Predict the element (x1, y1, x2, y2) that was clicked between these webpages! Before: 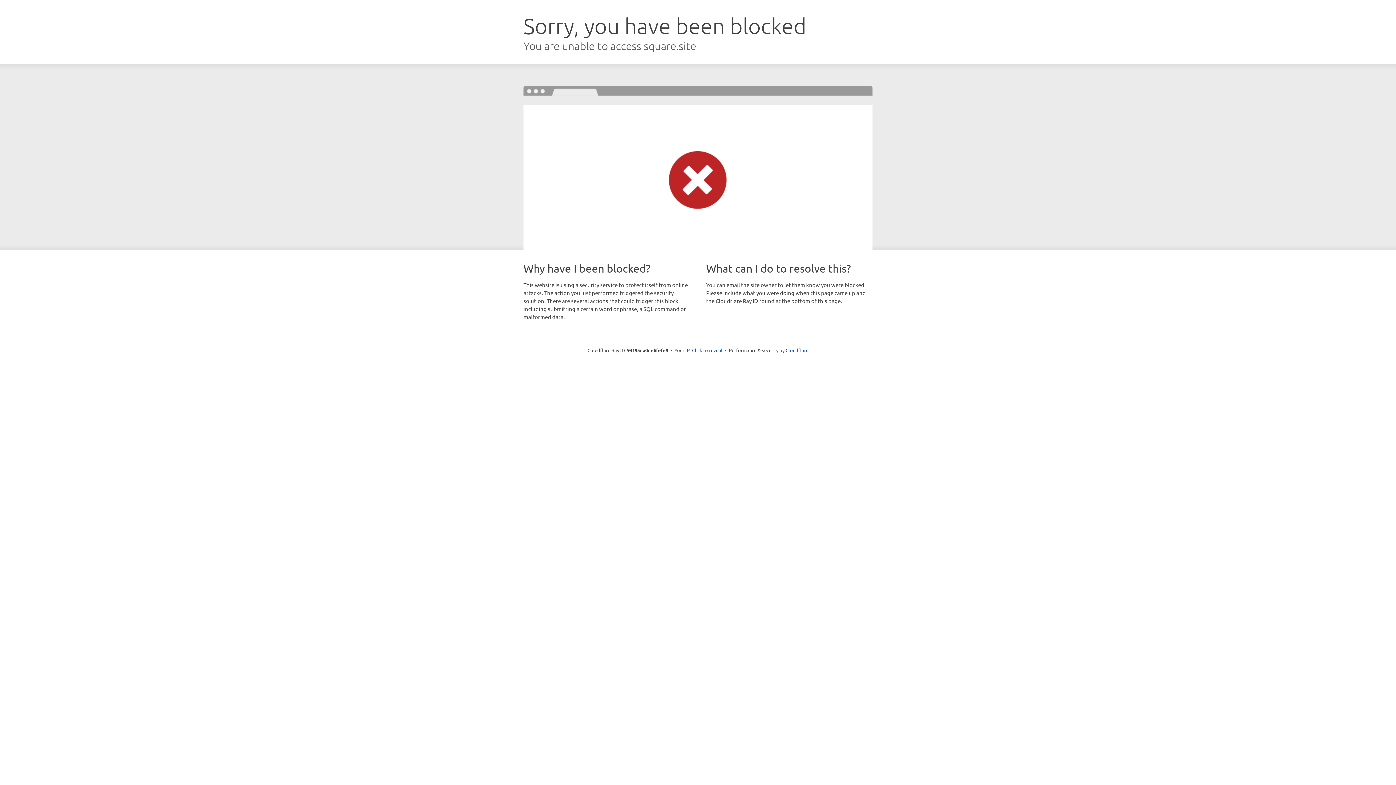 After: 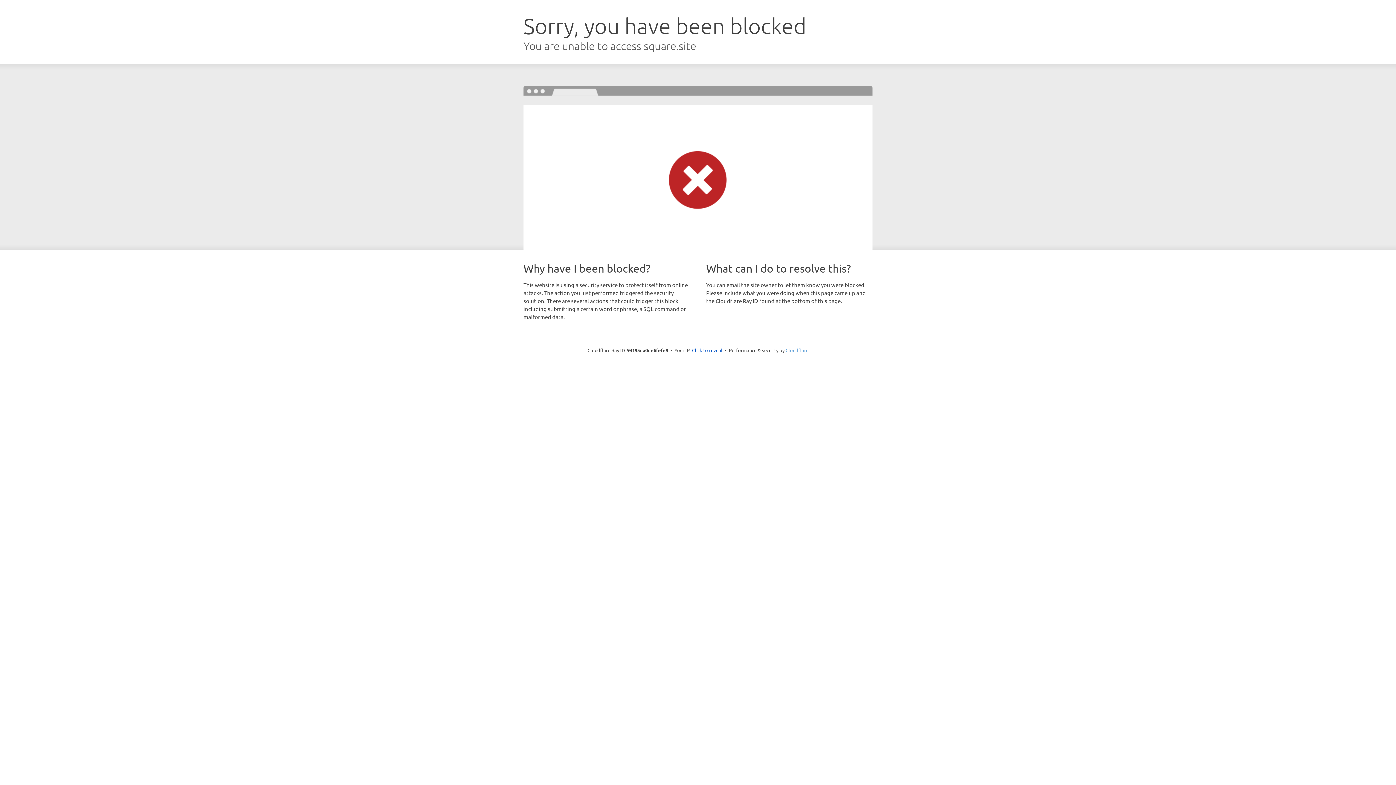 Action: label: Cloudflare bbox: (785, 347, 808, 353)